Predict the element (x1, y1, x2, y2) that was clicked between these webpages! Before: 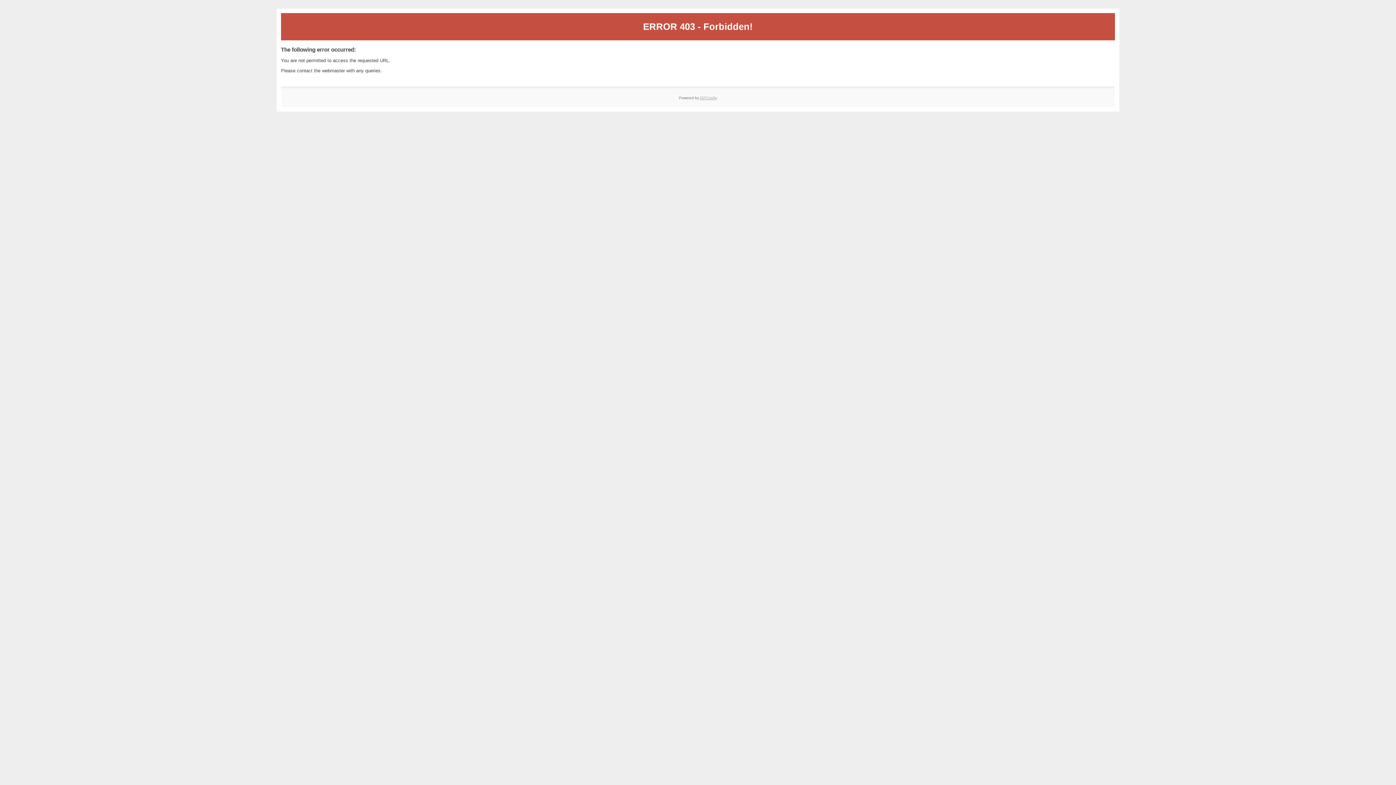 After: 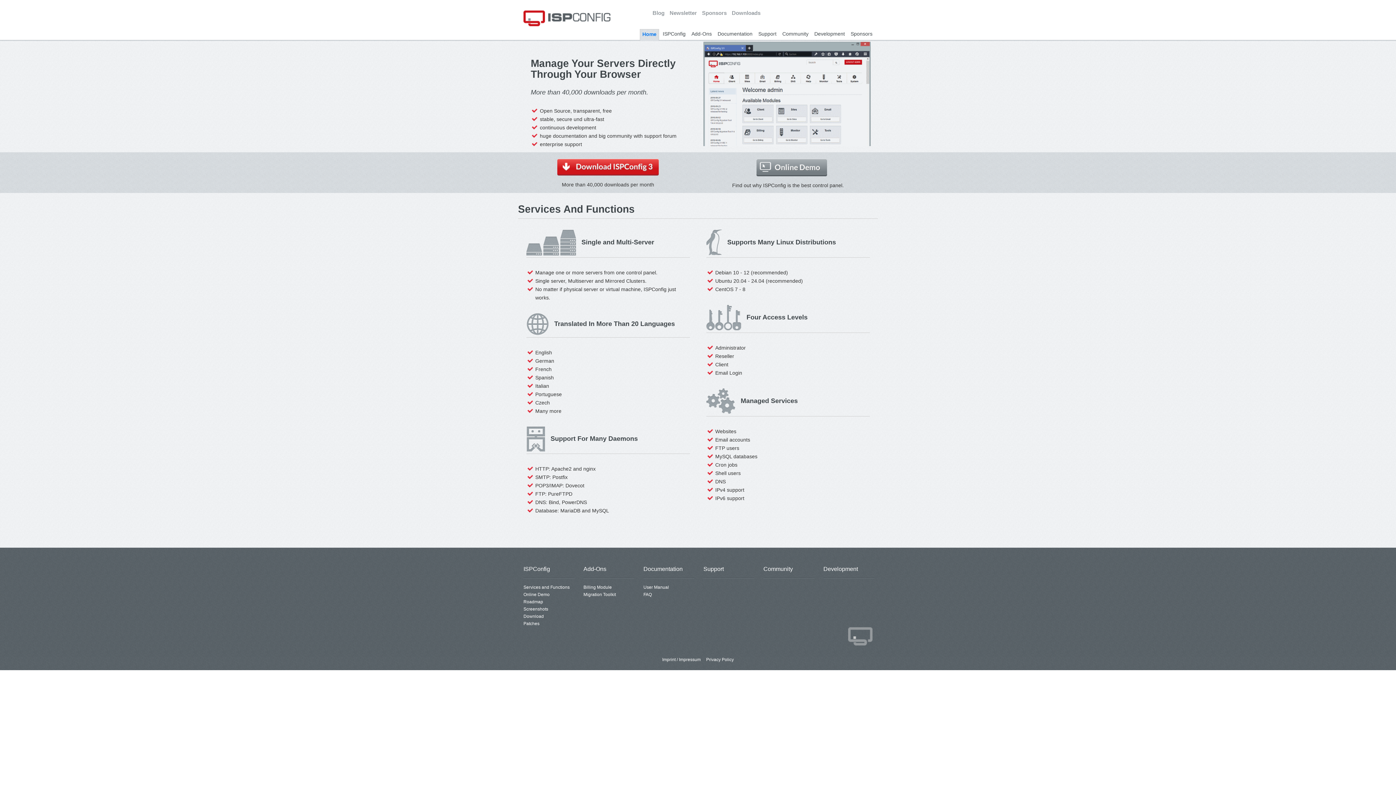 Action: bbox: (700, 95, 717, 99) label: ISPConfig